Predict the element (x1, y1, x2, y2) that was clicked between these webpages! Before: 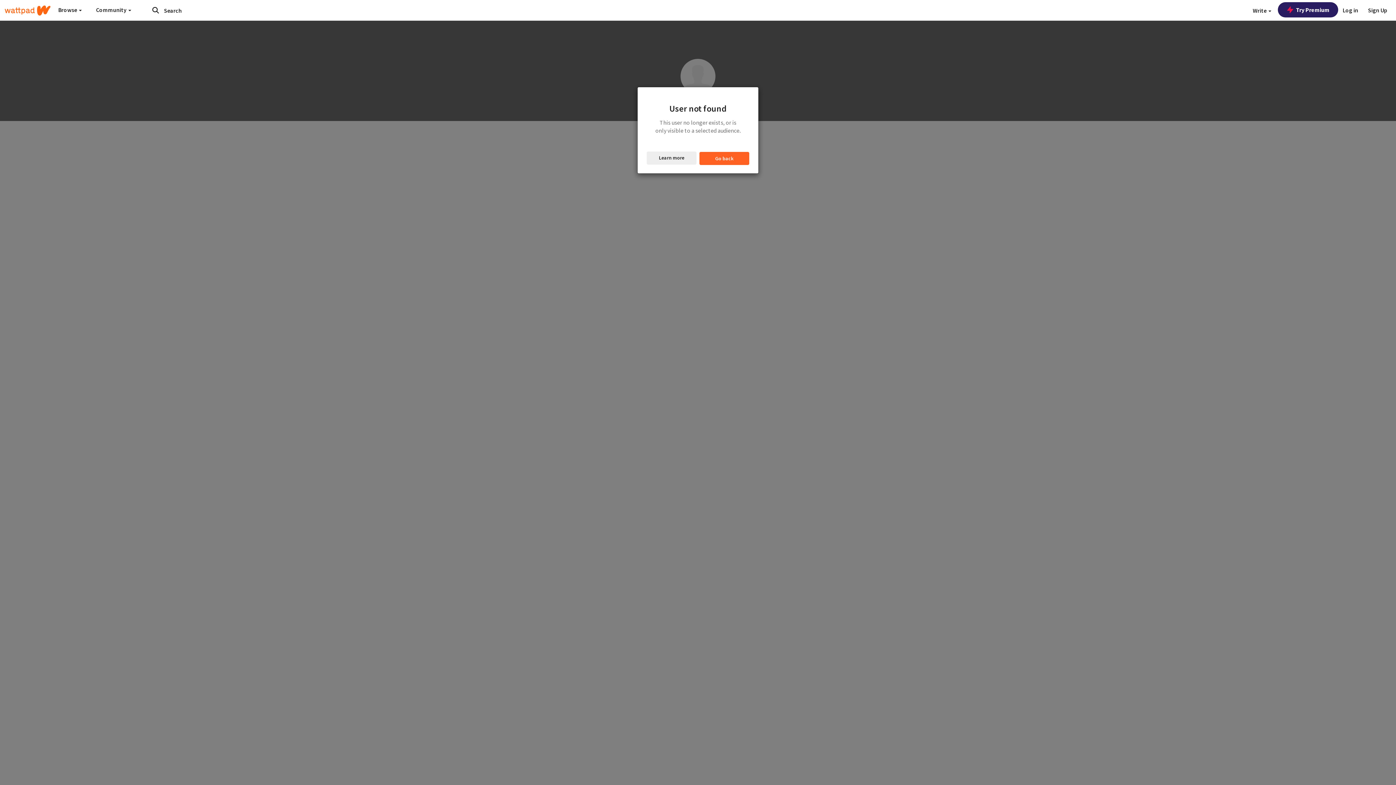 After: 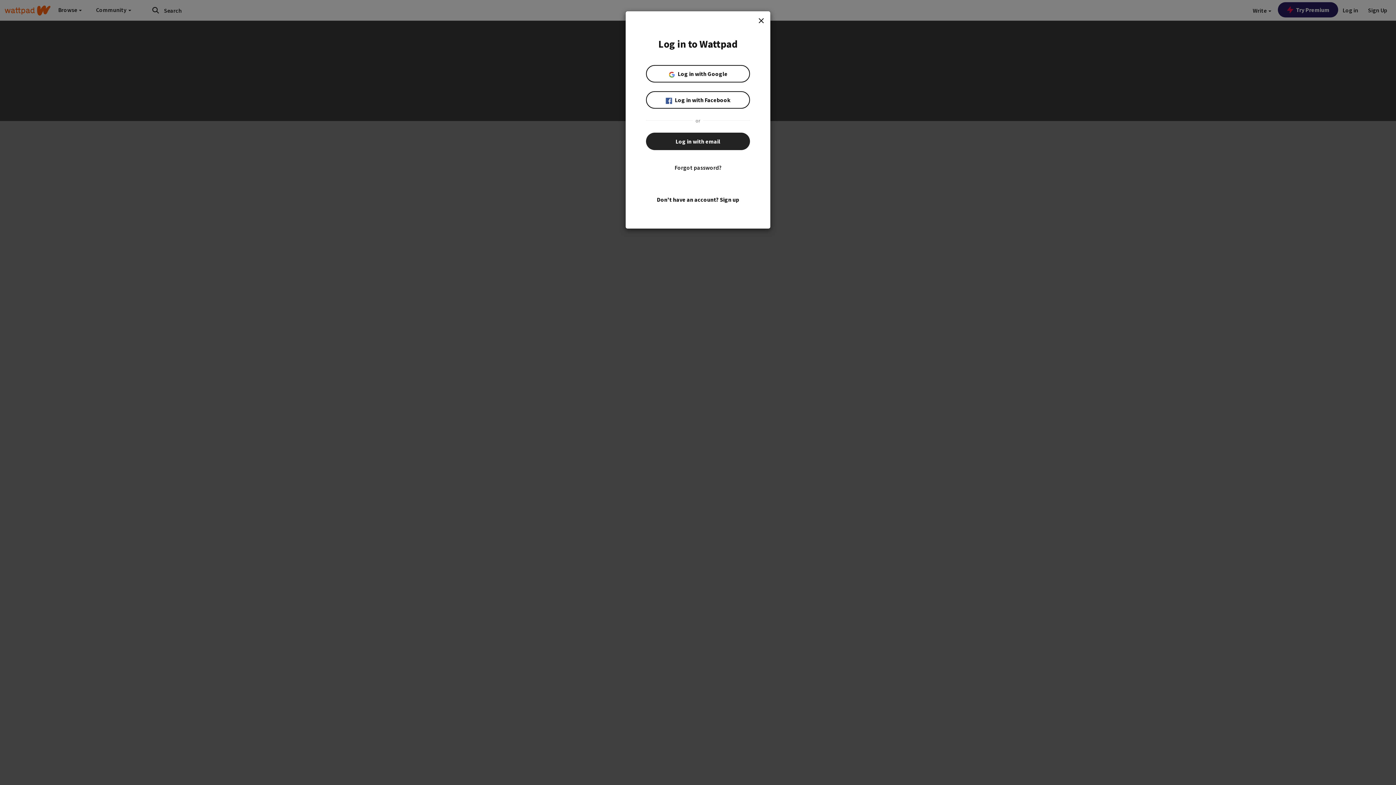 Action: bbox: (1338, 0, 1362, 20) label: Log in